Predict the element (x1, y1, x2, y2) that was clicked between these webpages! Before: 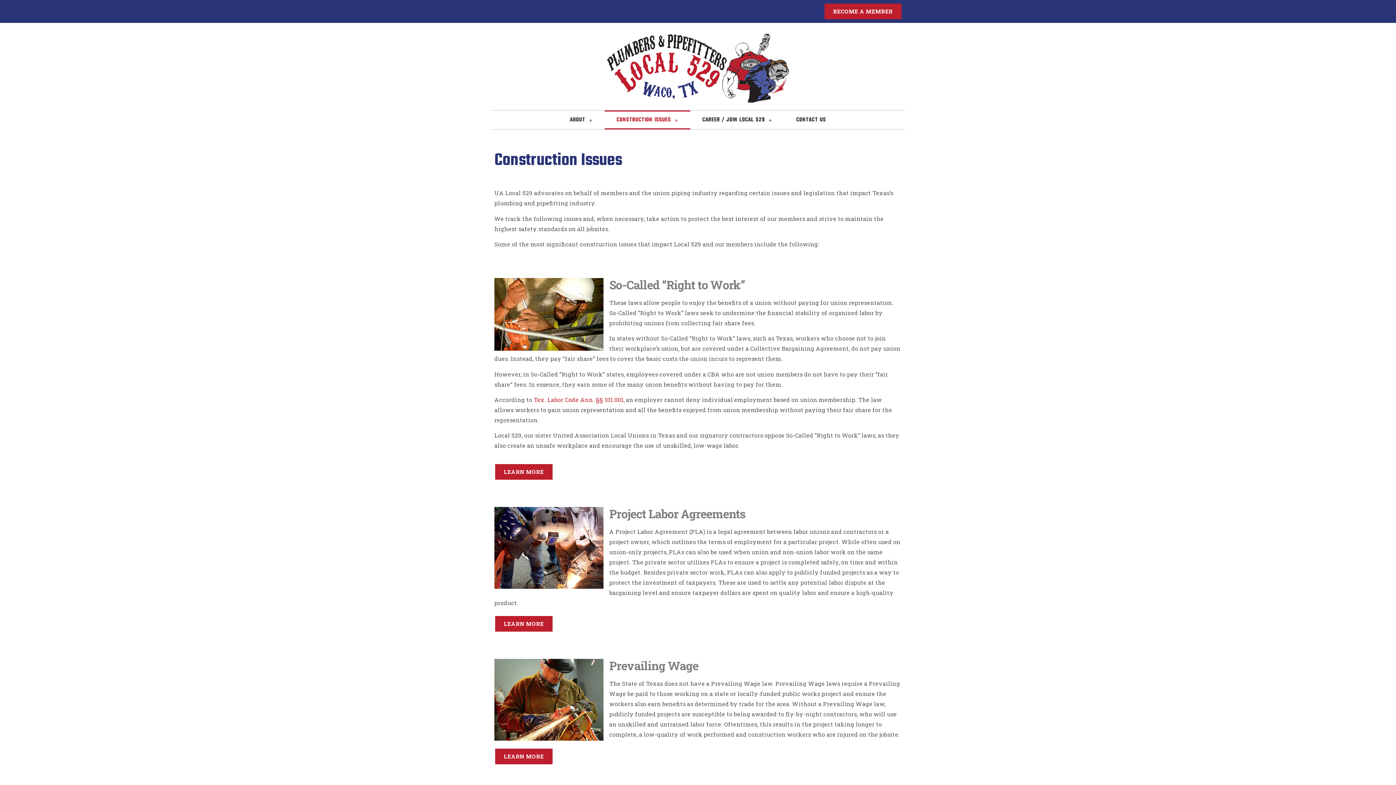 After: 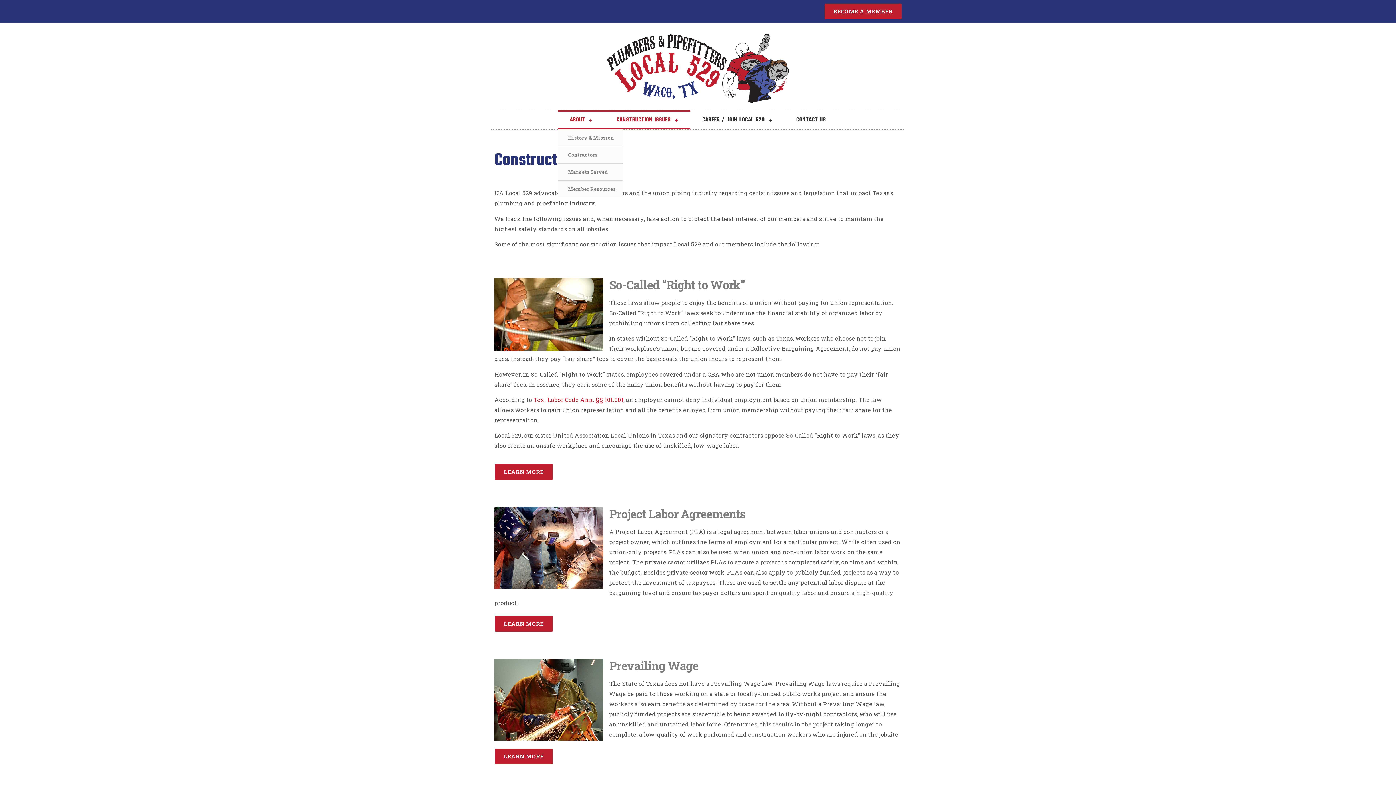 Action: bbox: (558, 110, 604, 129) label: ABOUT